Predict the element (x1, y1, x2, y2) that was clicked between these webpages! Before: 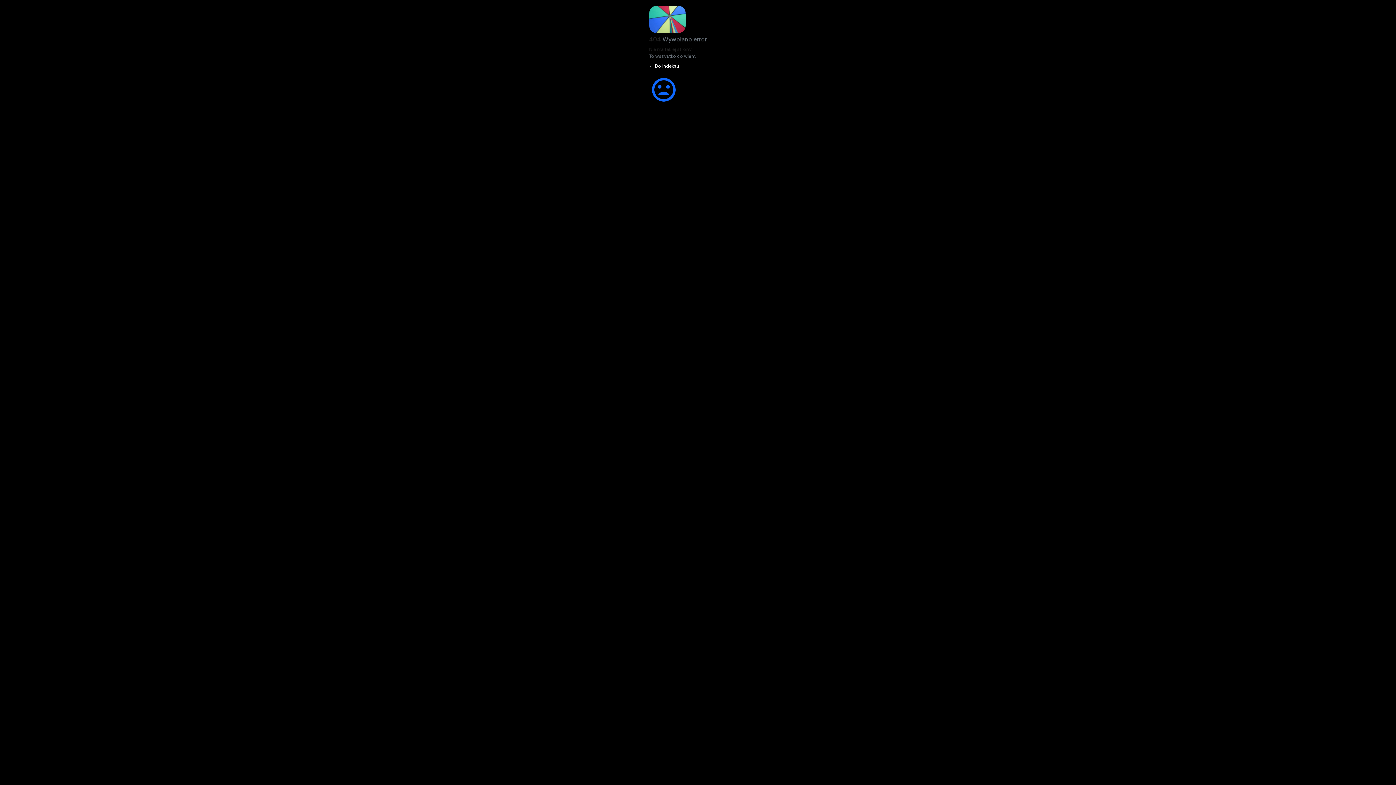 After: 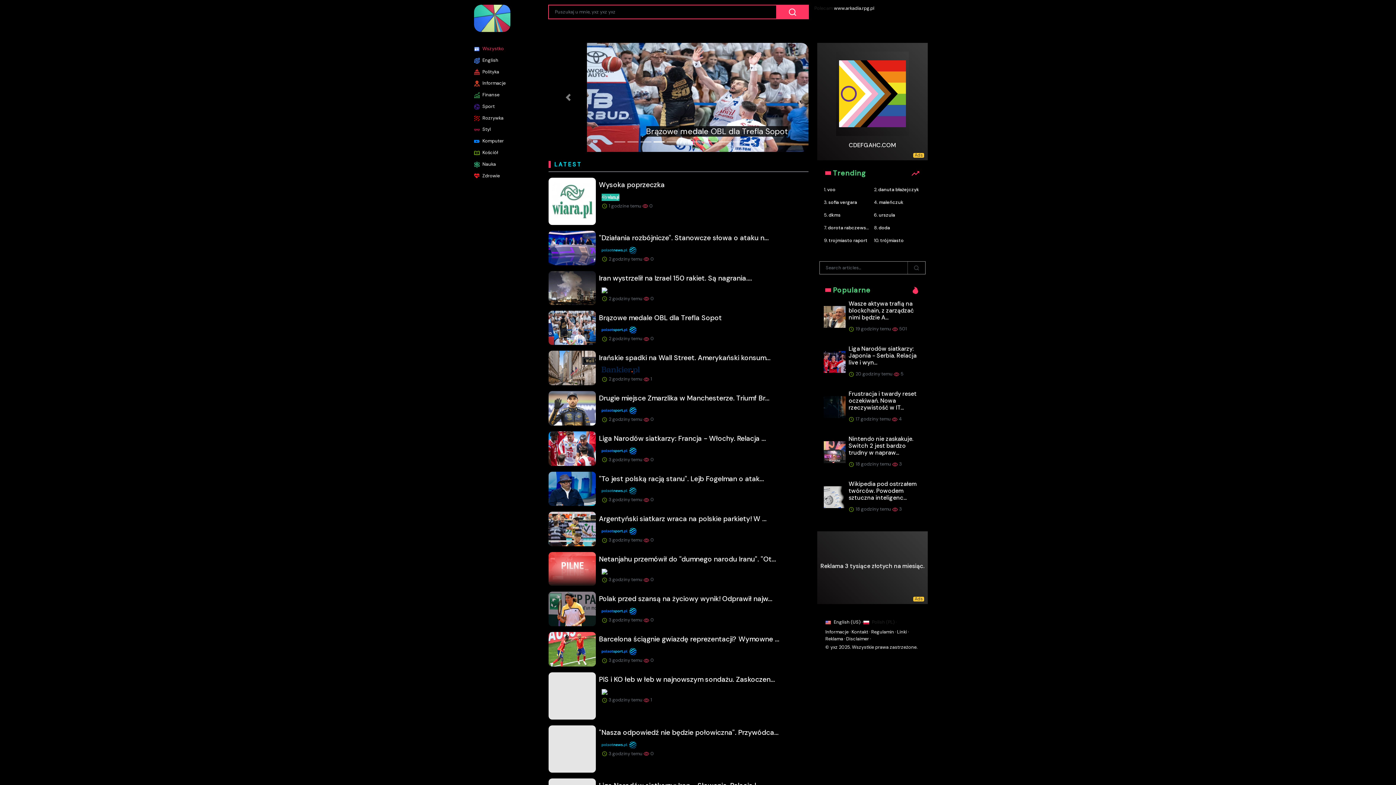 Action: label: ← Do indeksu bbox: (649, 62, 679, 69)